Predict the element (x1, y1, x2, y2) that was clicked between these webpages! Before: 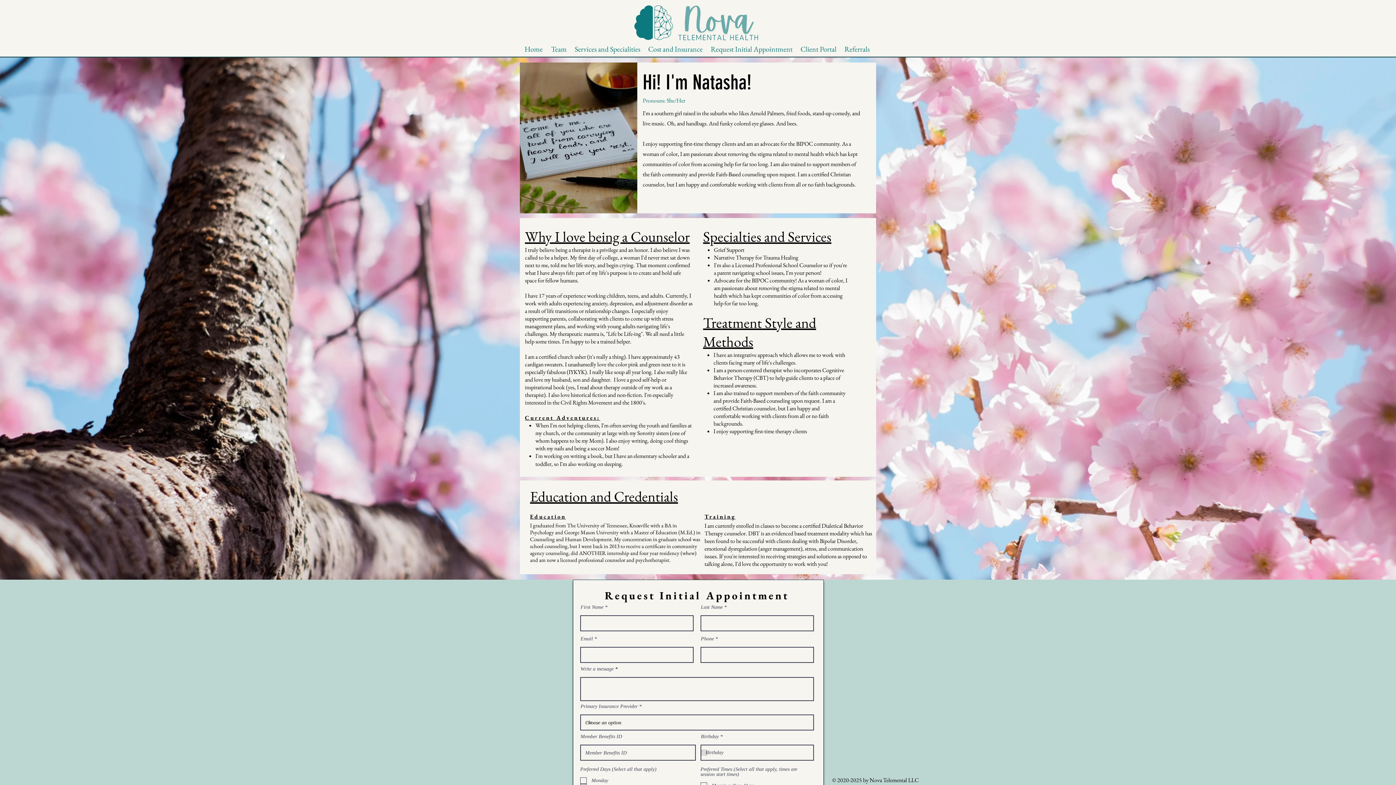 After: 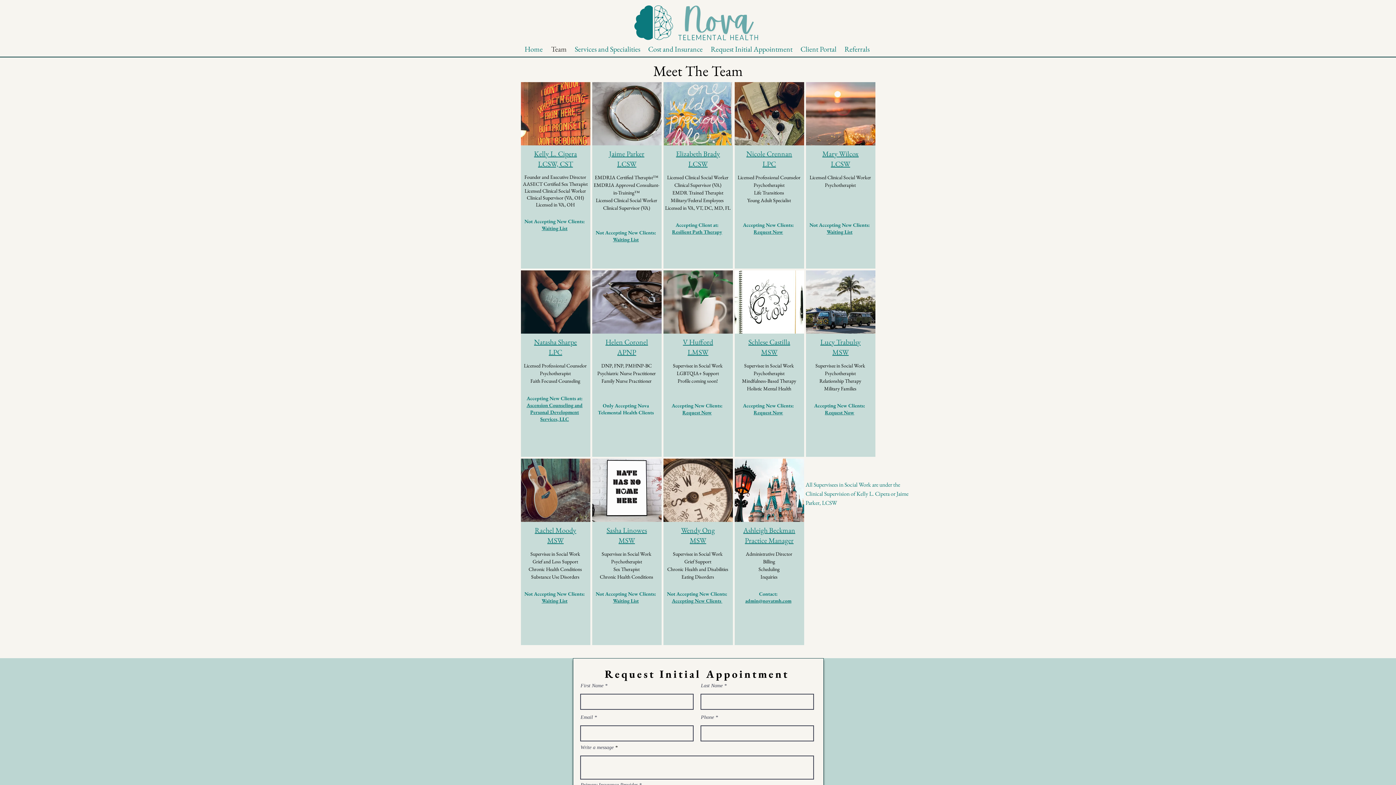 Action: bbox: (546, 44, 570, 54) label: Team